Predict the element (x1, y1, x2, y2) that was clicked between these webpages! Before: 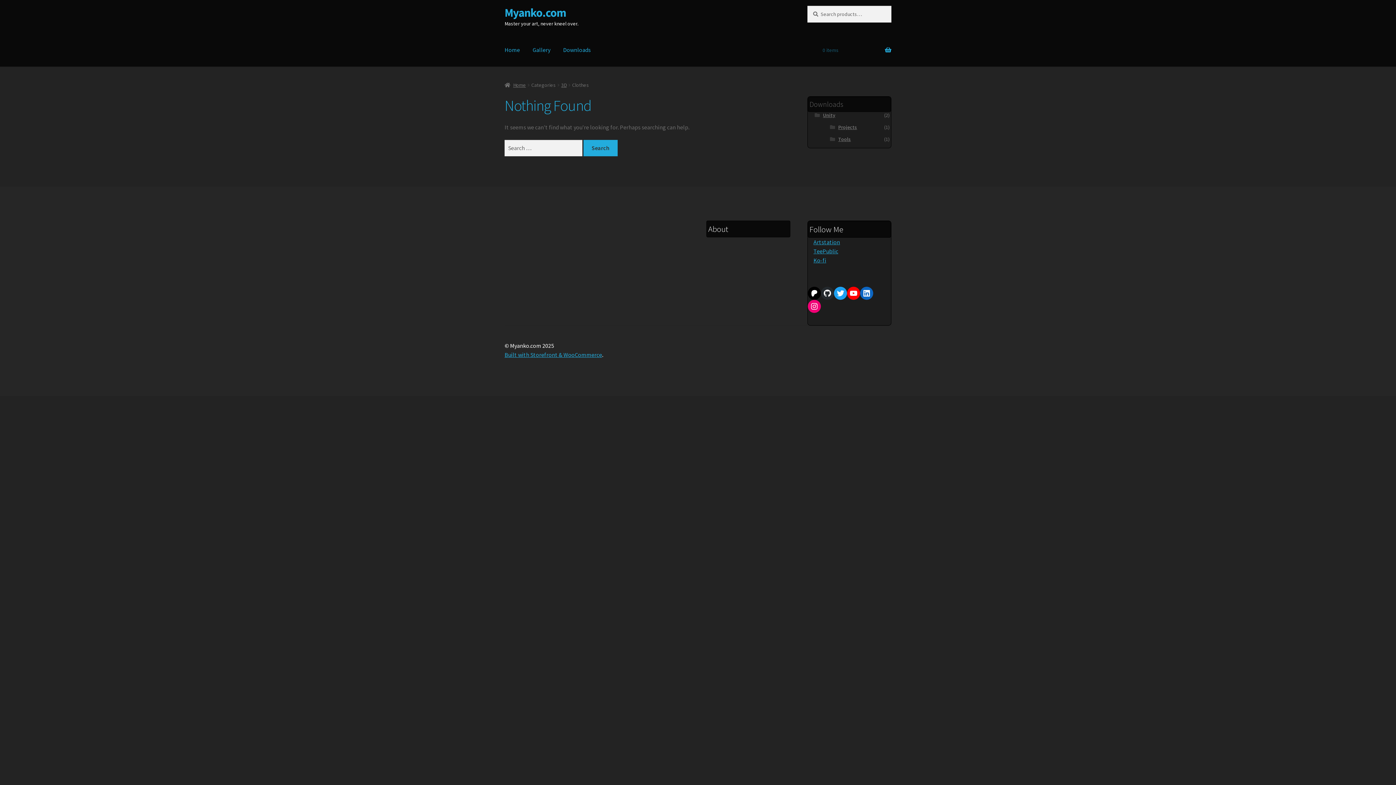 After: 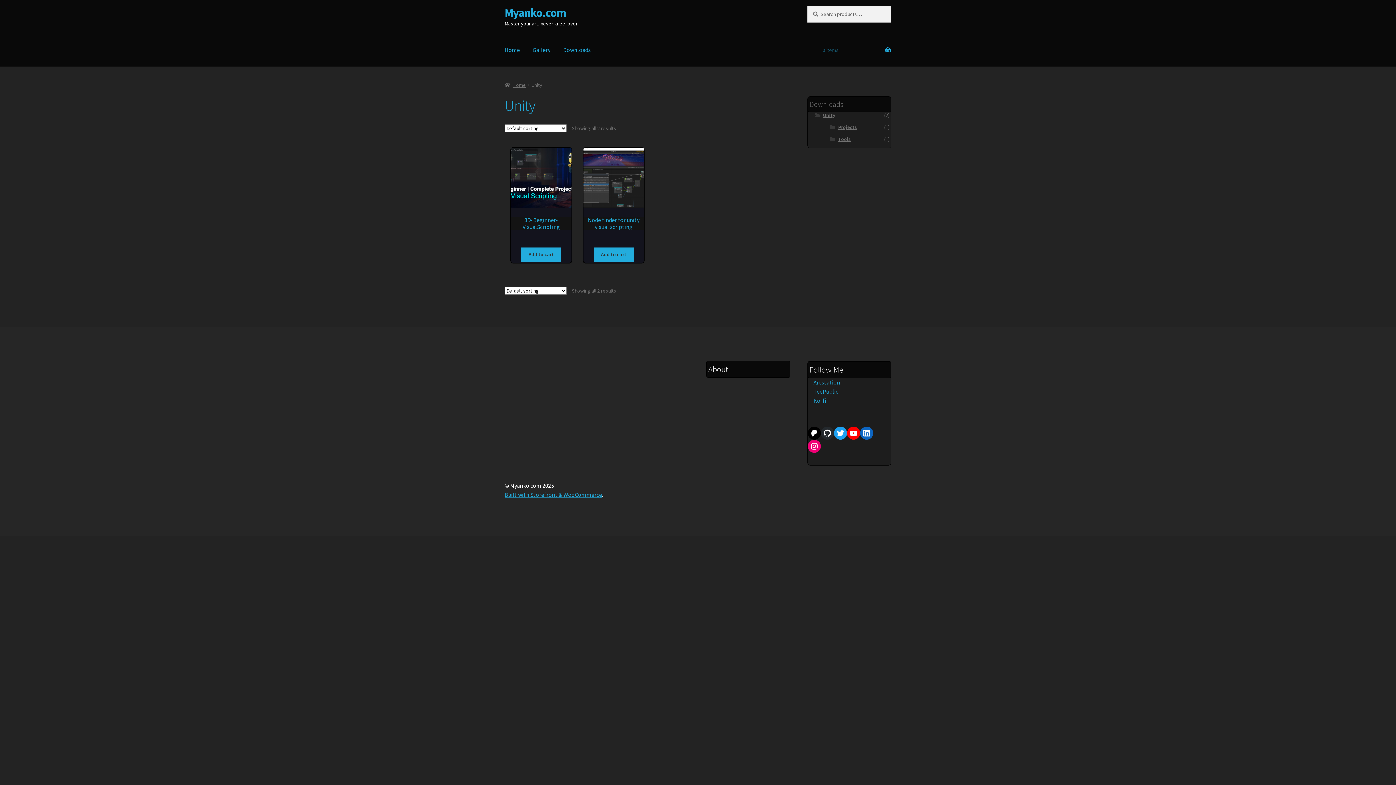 Action: label: Unity bbox: (823, 112, 835, 118)